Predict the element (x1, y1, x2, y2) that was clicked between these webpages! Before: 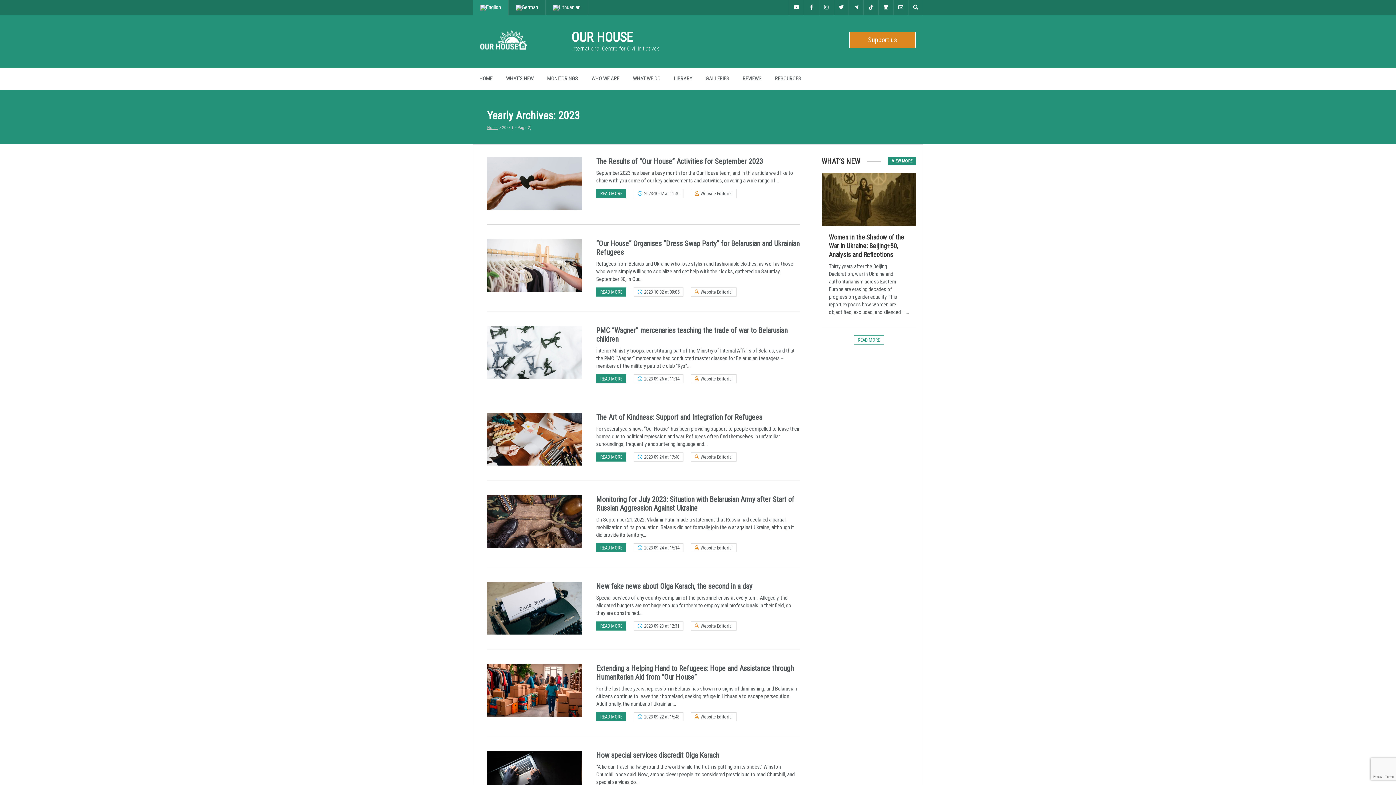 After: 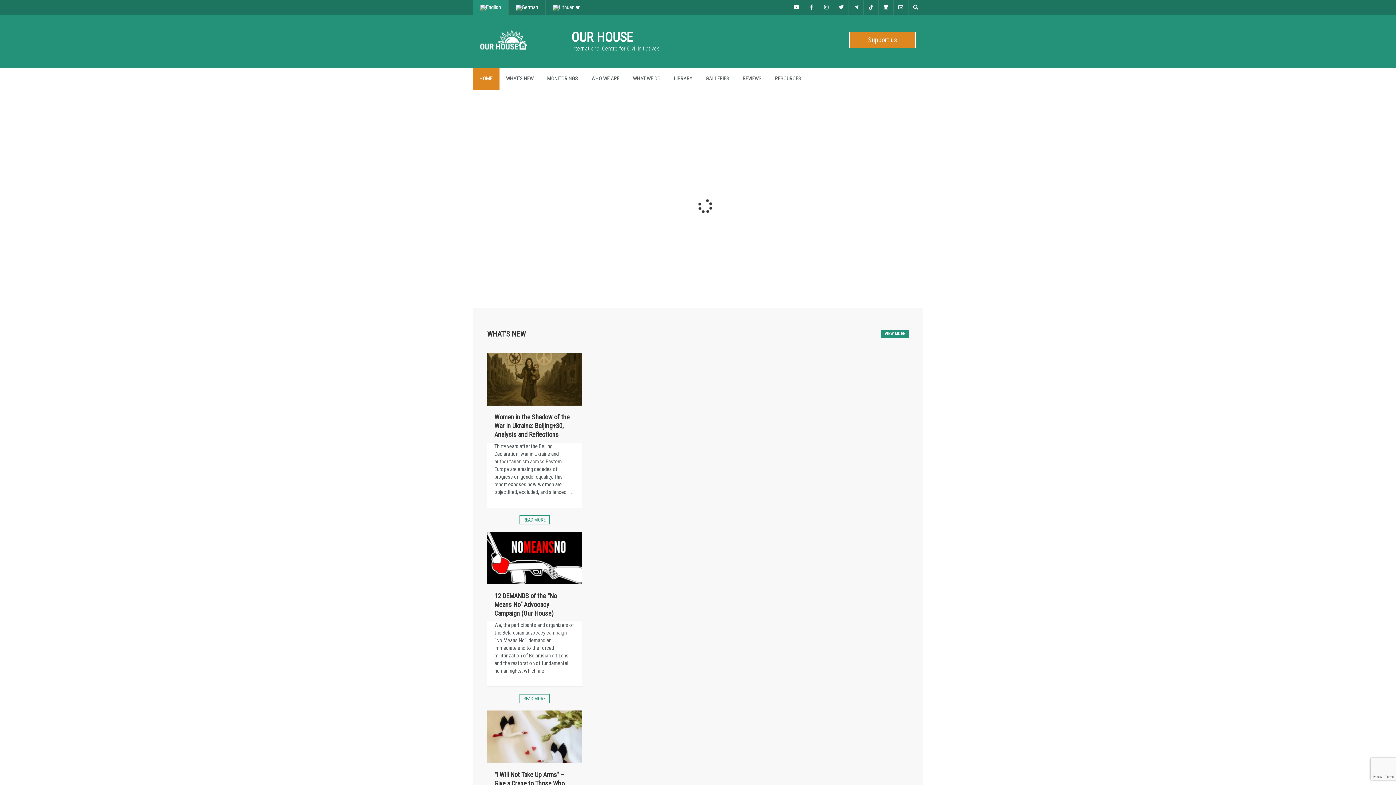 Action: bbox: (487, 125, 497, 130) label: Home